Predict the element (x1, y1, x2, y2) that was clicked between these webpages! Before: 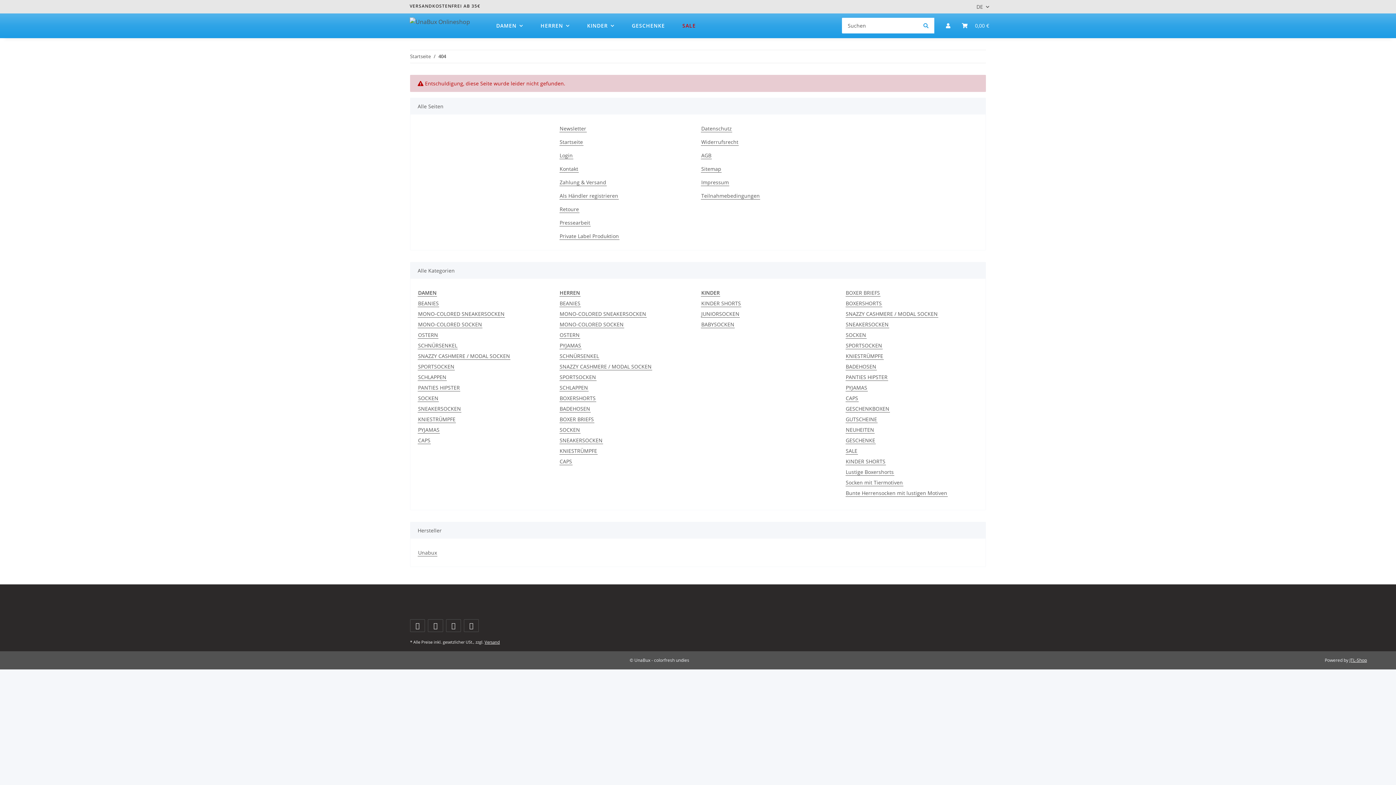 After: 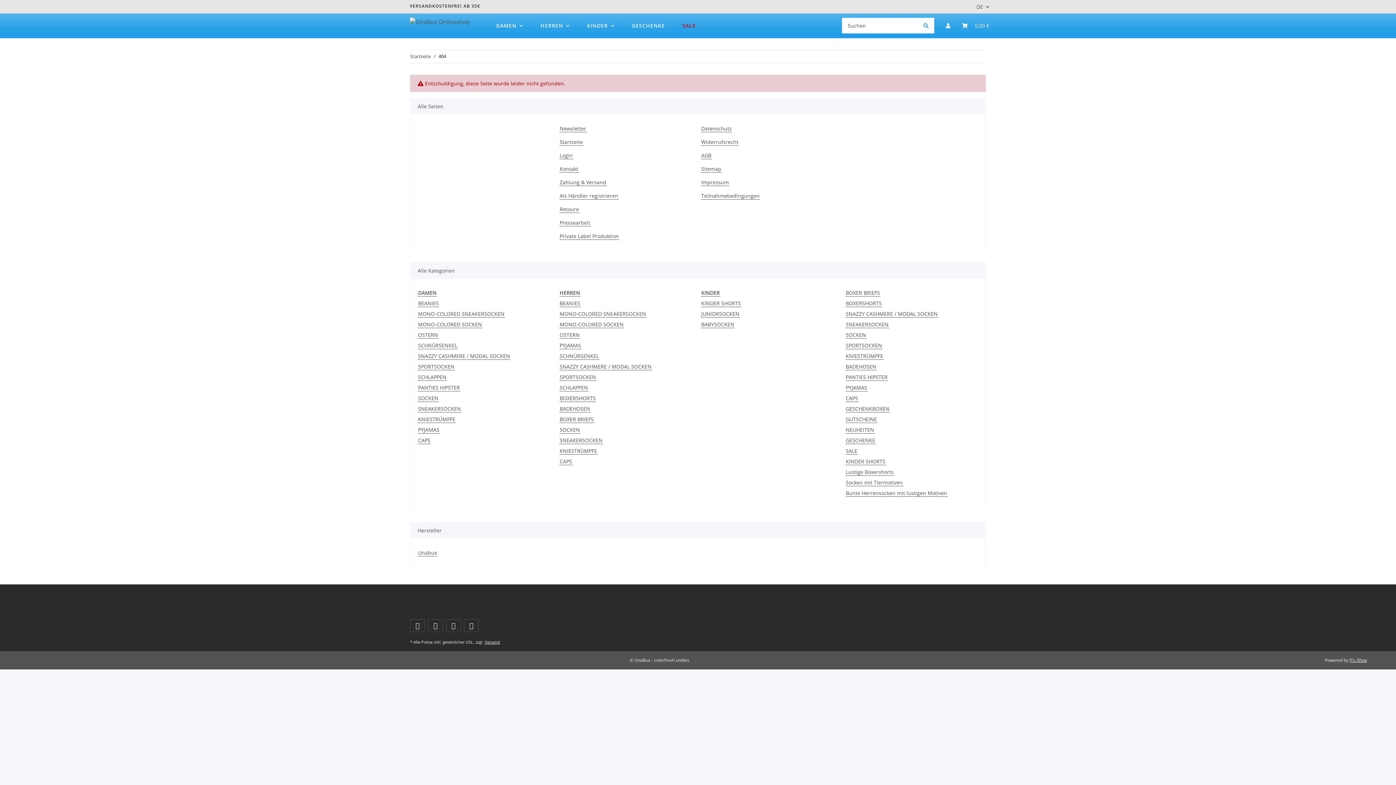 Action: bbox: (956, 13, 995, 38) label: Warenkorb